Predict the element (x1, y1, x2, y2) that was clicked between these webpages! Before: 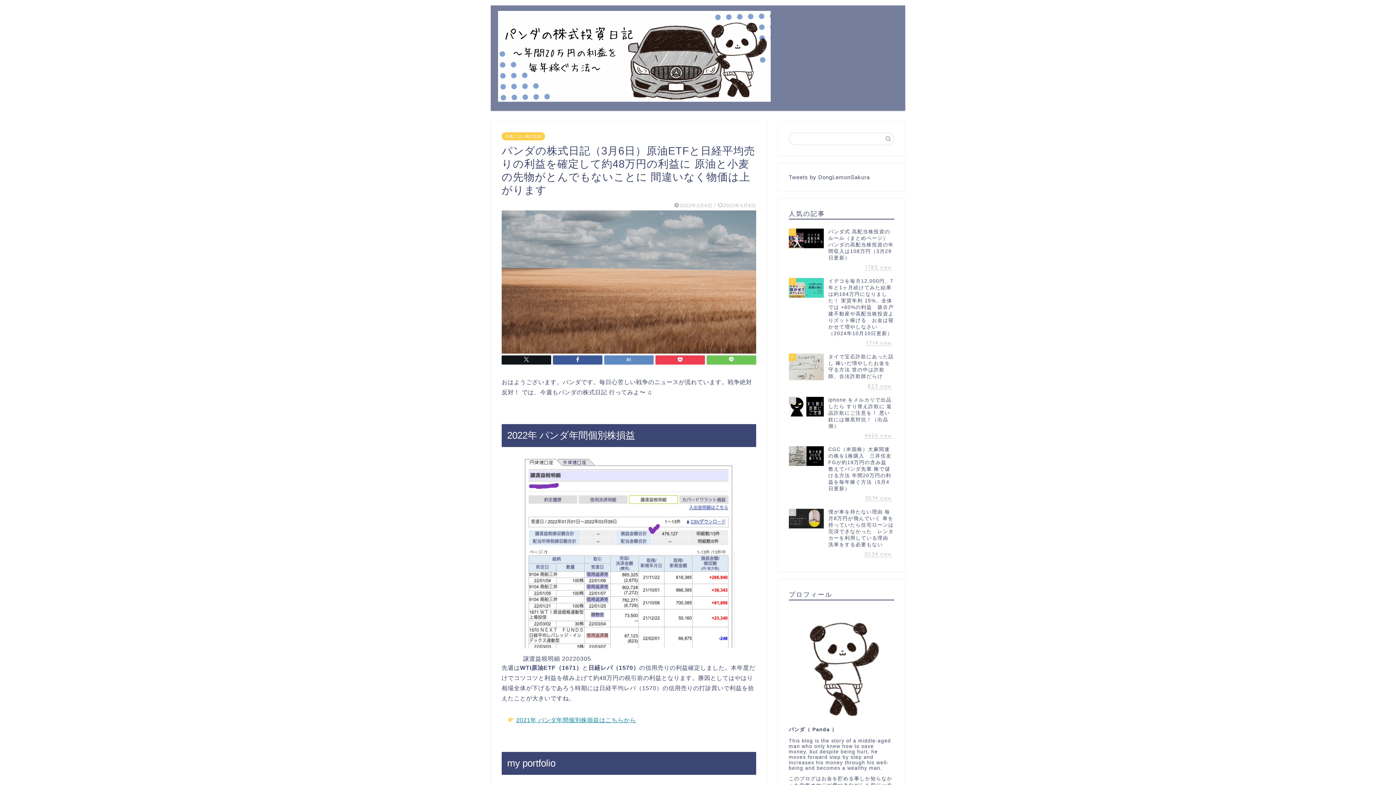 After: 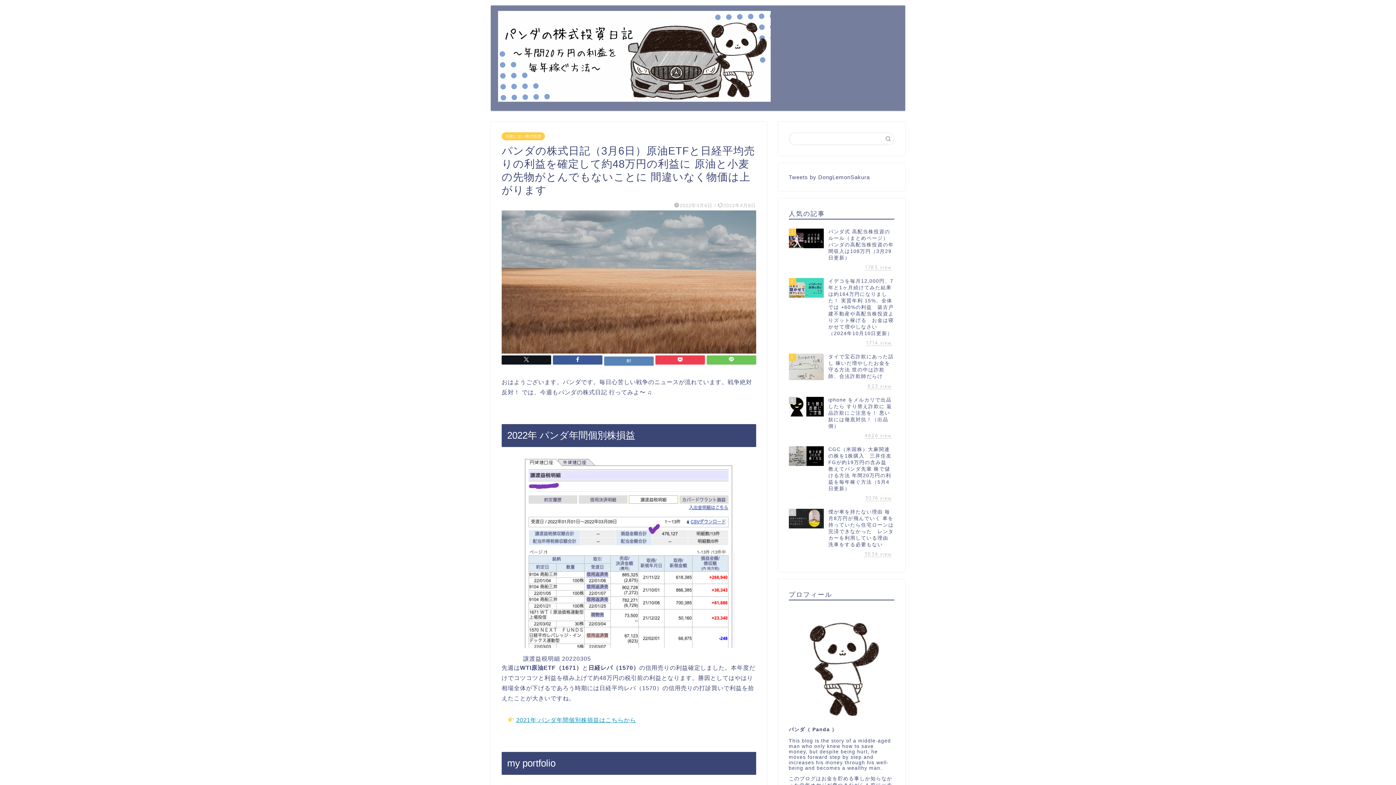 Action: bbox: (604, 355, 653, 364)